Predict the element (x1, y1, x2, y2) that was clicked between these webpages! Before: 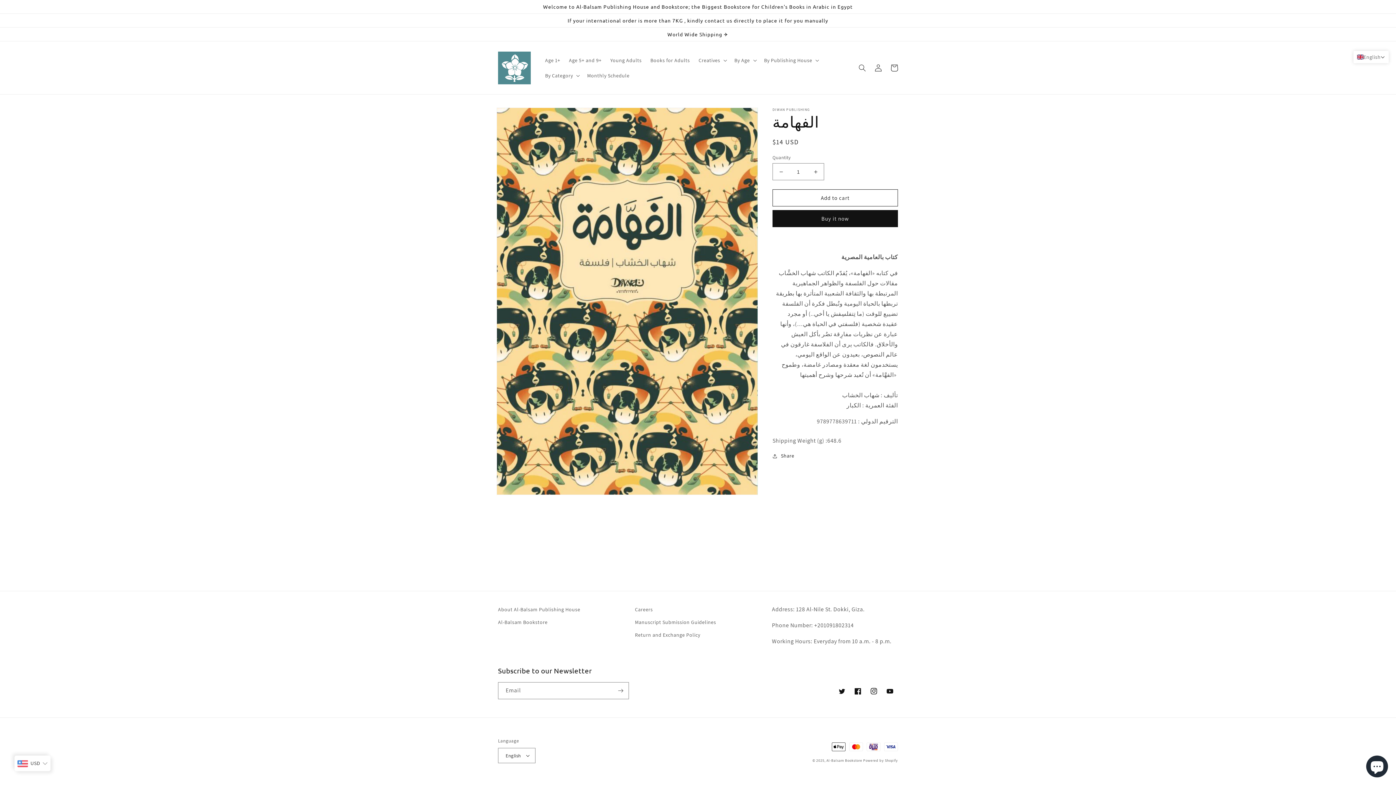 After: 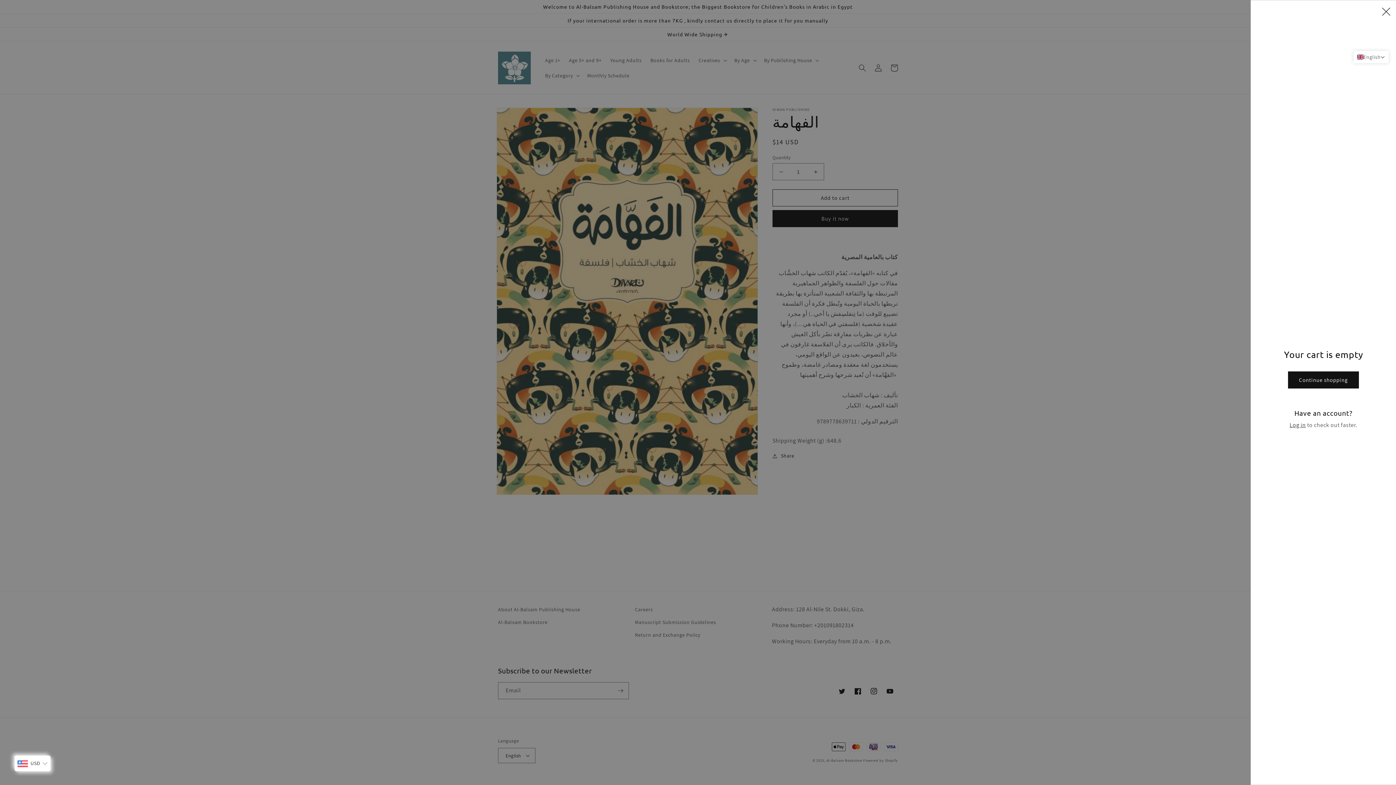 Action: label: Cart bbox: (886, 59, 902, 75)